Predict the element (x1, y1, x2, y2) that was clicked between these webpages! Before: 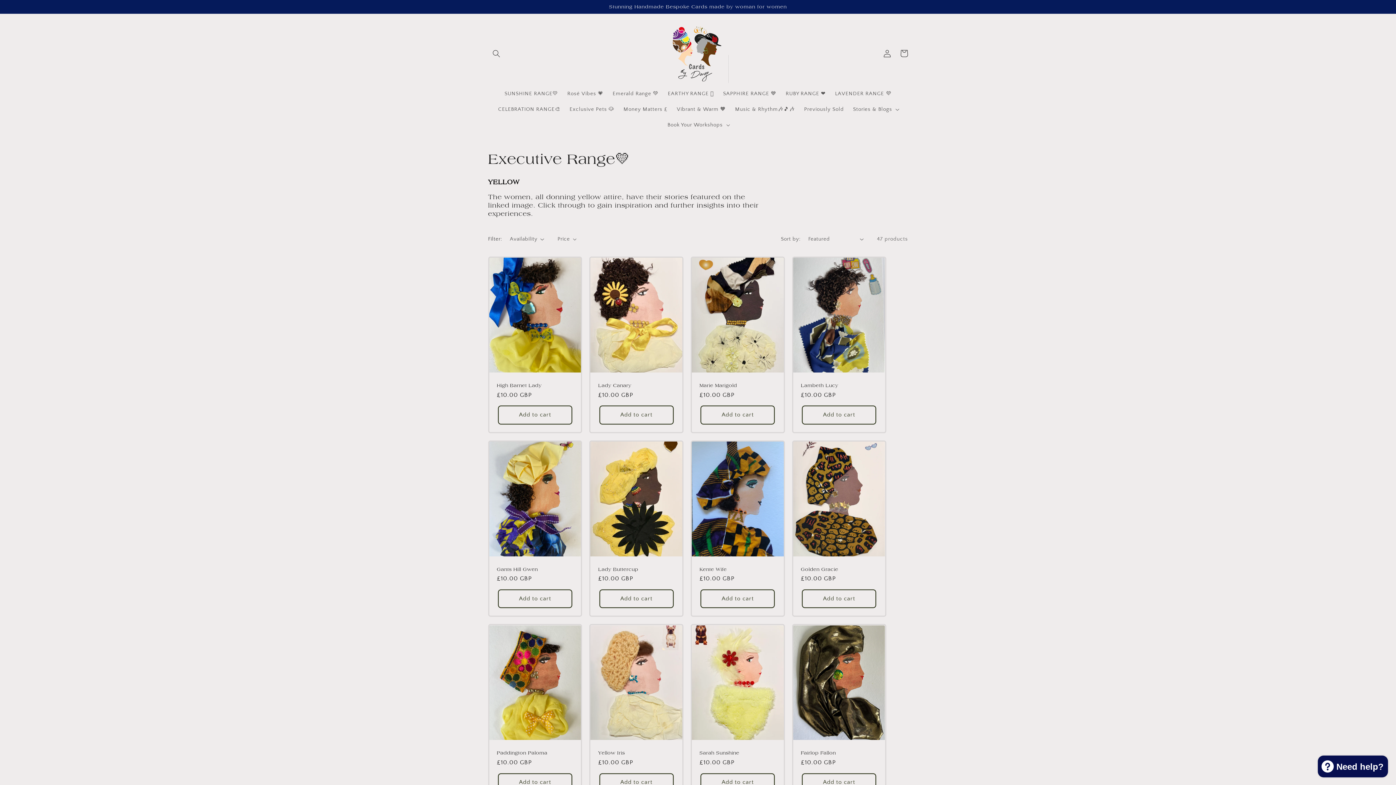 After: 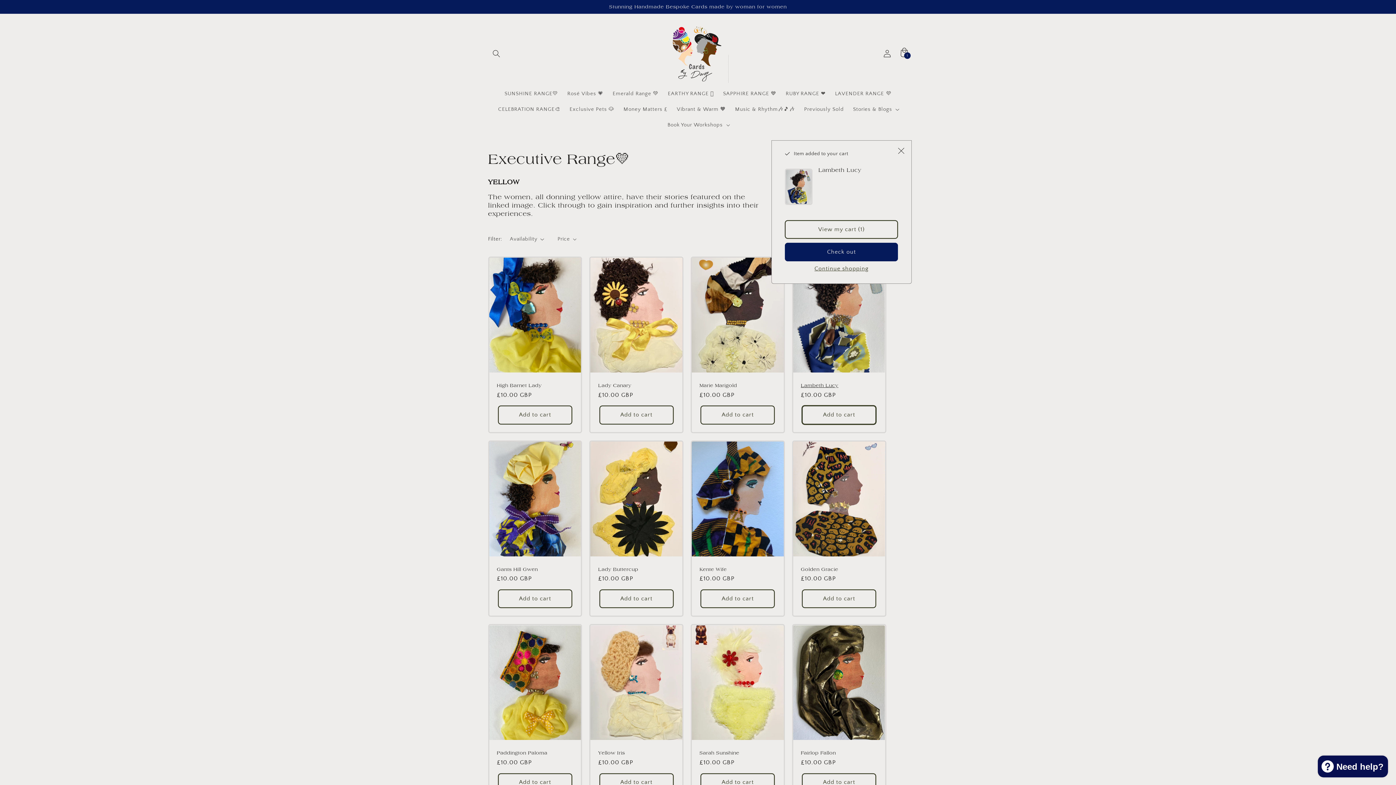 Action: bbox: (802, 405, 876, 424) label: Add to cart